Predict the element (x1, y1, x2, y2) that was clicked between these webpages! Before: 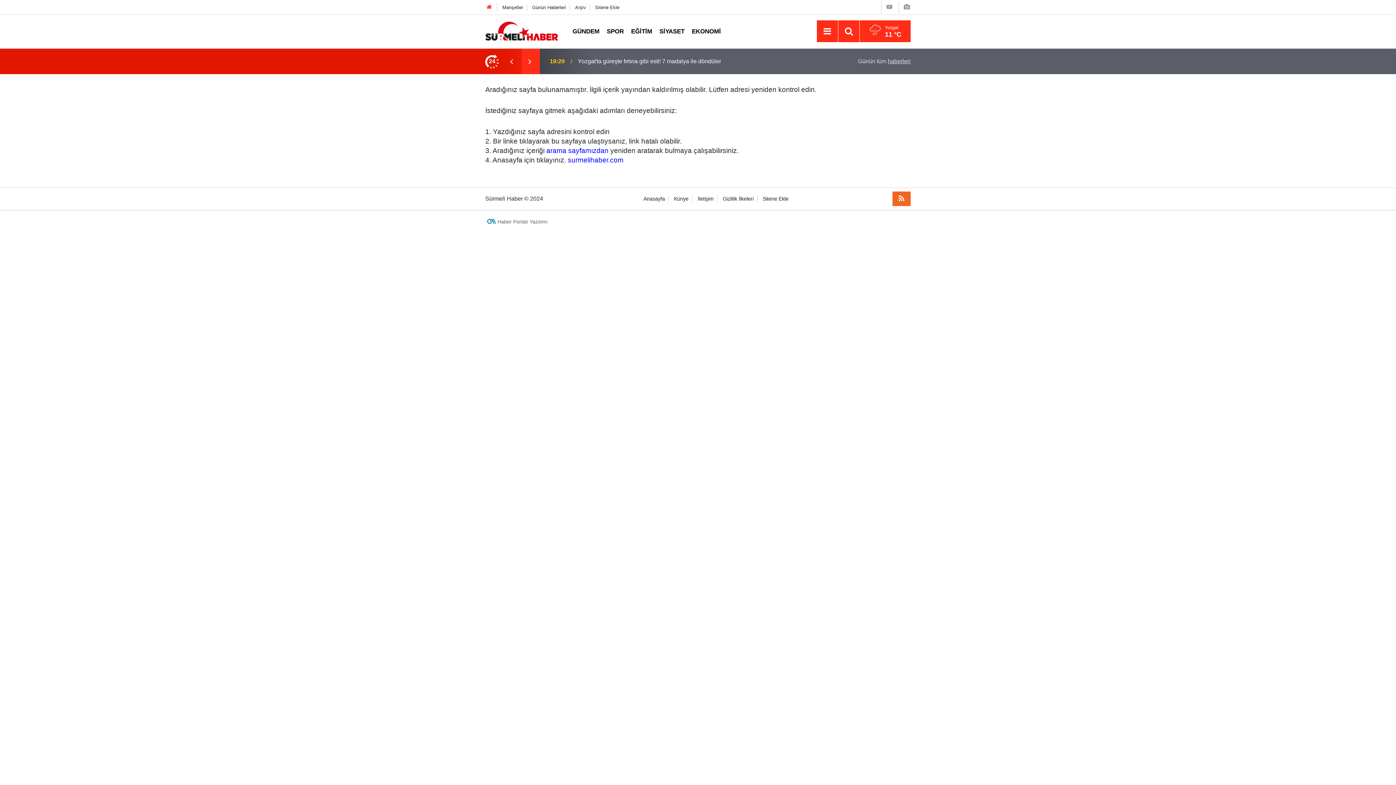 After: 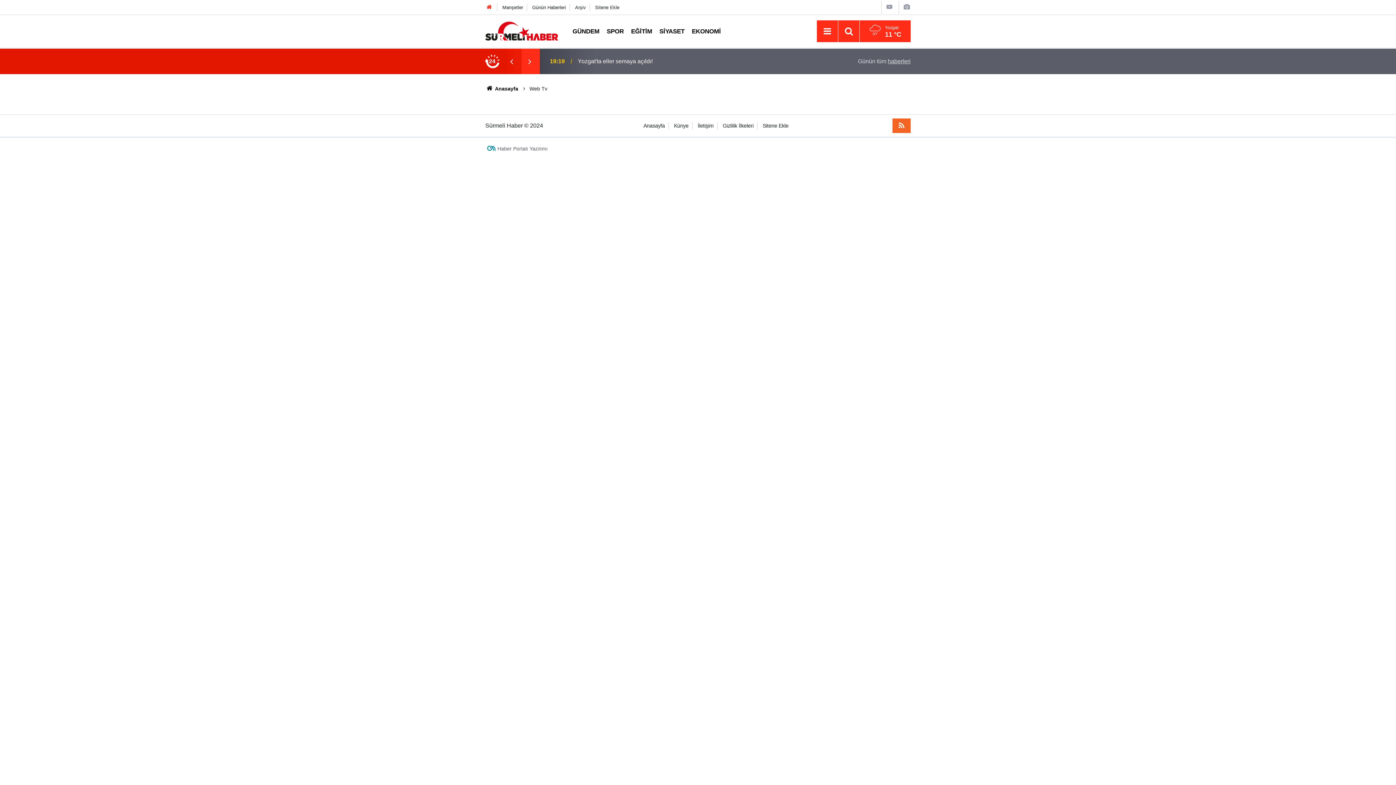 Action: bbox: (885, 4, 893, 10)